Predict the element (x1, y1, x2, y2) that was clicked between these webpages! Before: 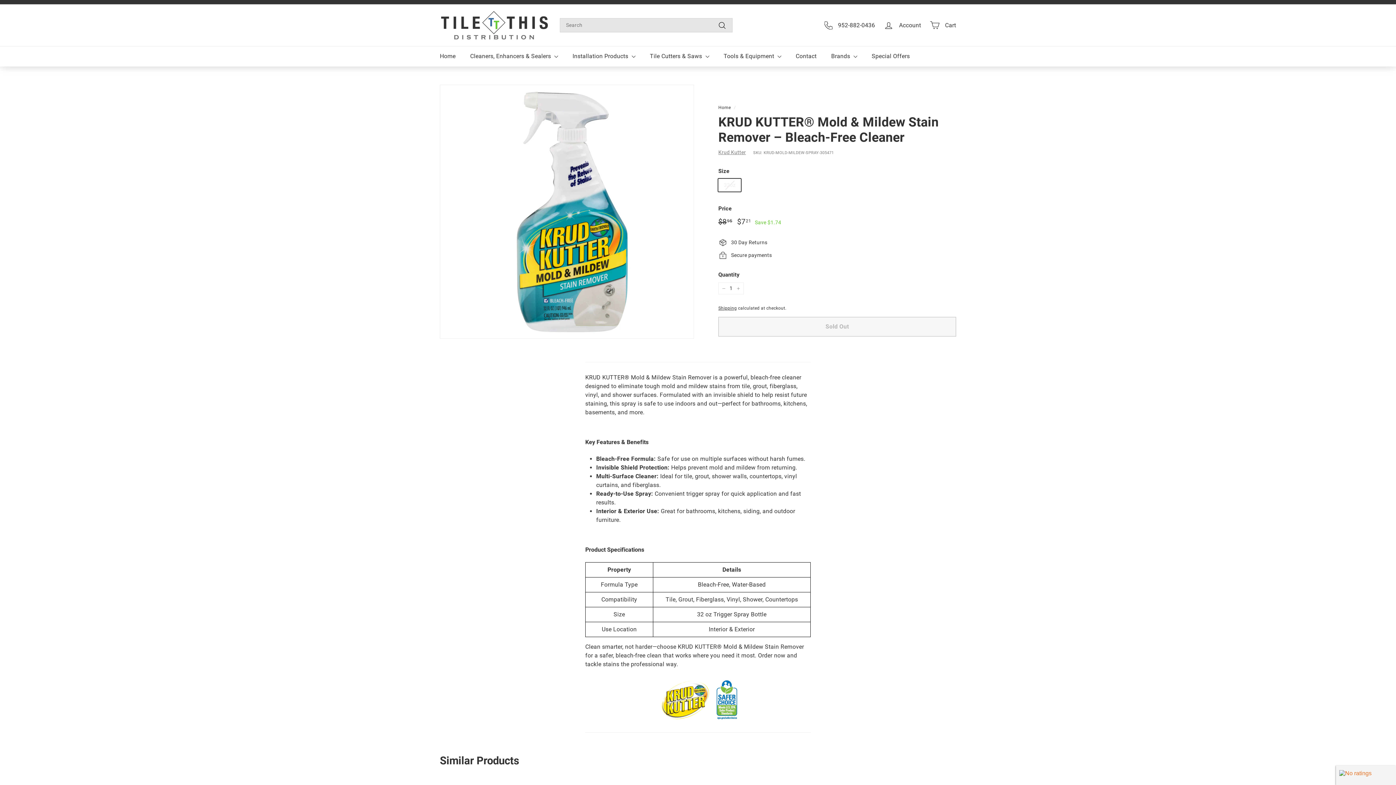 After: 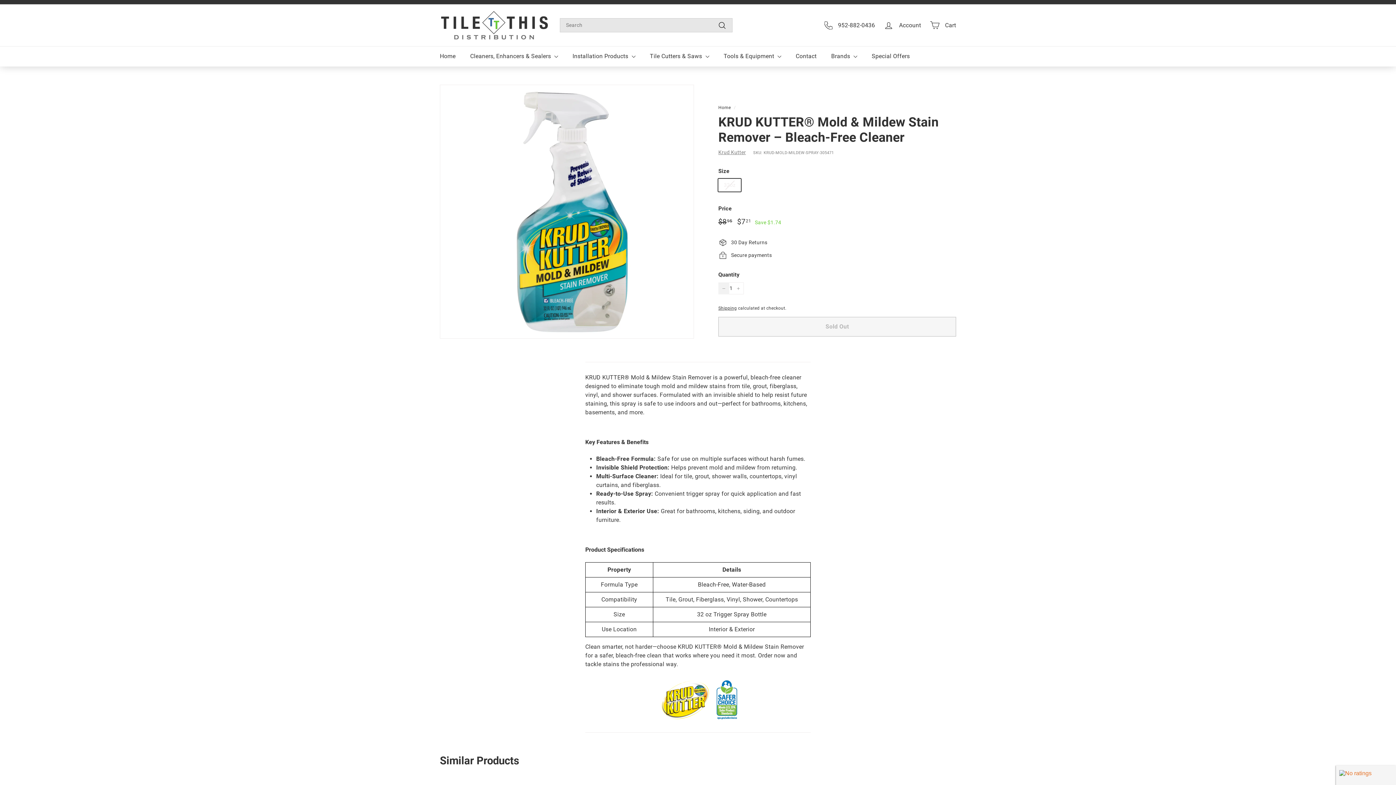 Action: label: Reduce item quantity by one bbox: (718, 282, 729, 294)